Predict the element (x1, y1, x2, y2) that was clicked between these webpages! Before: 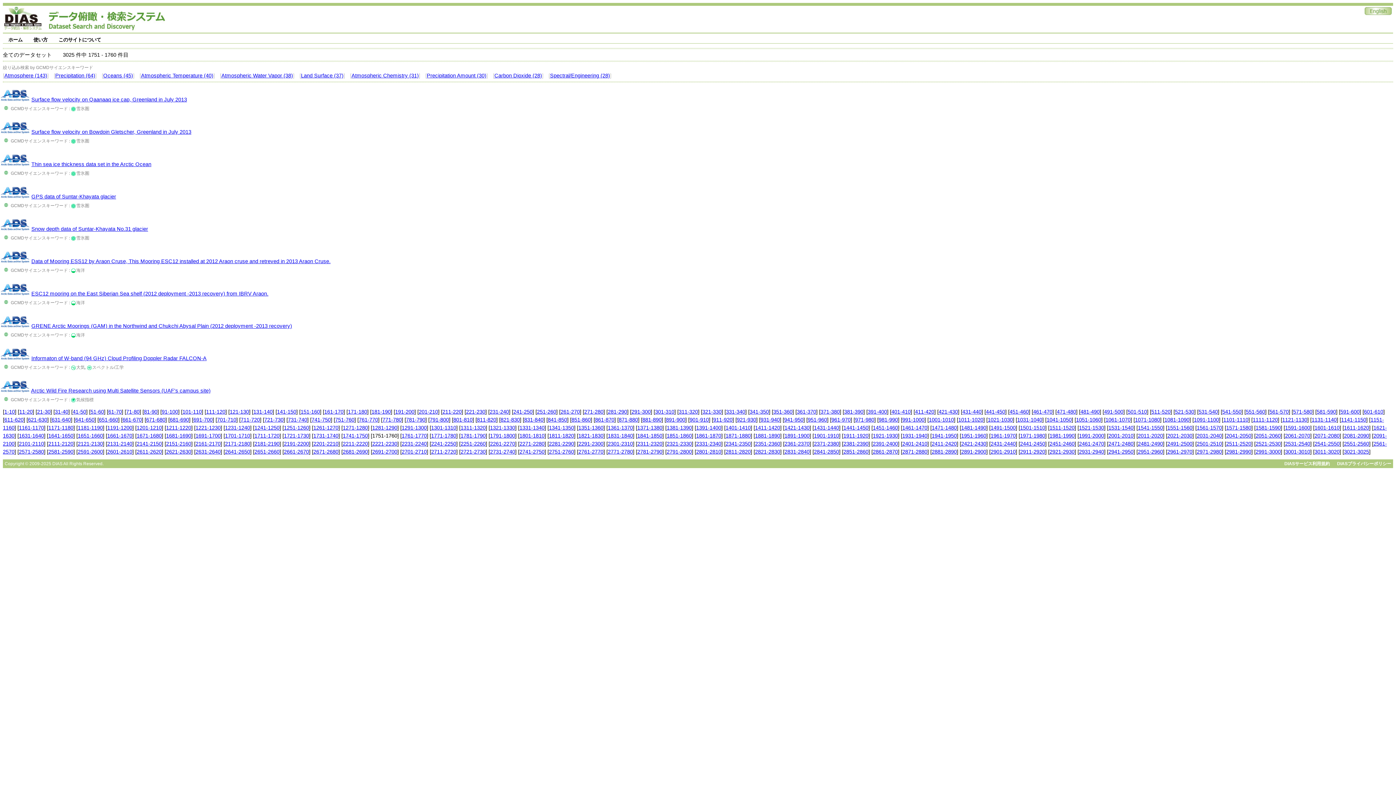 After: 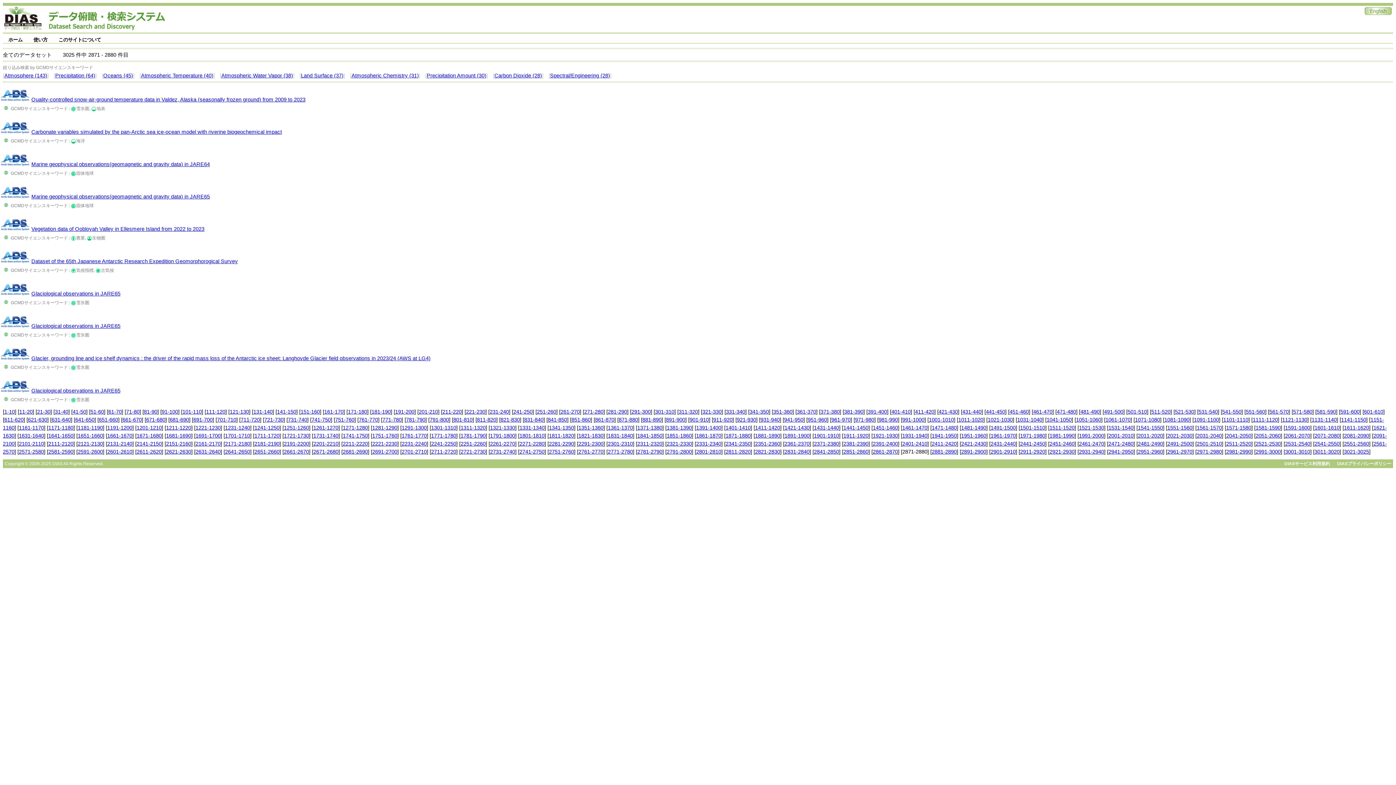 Action: label: 2871-2880 bbox: (902, 449, 927, 454)